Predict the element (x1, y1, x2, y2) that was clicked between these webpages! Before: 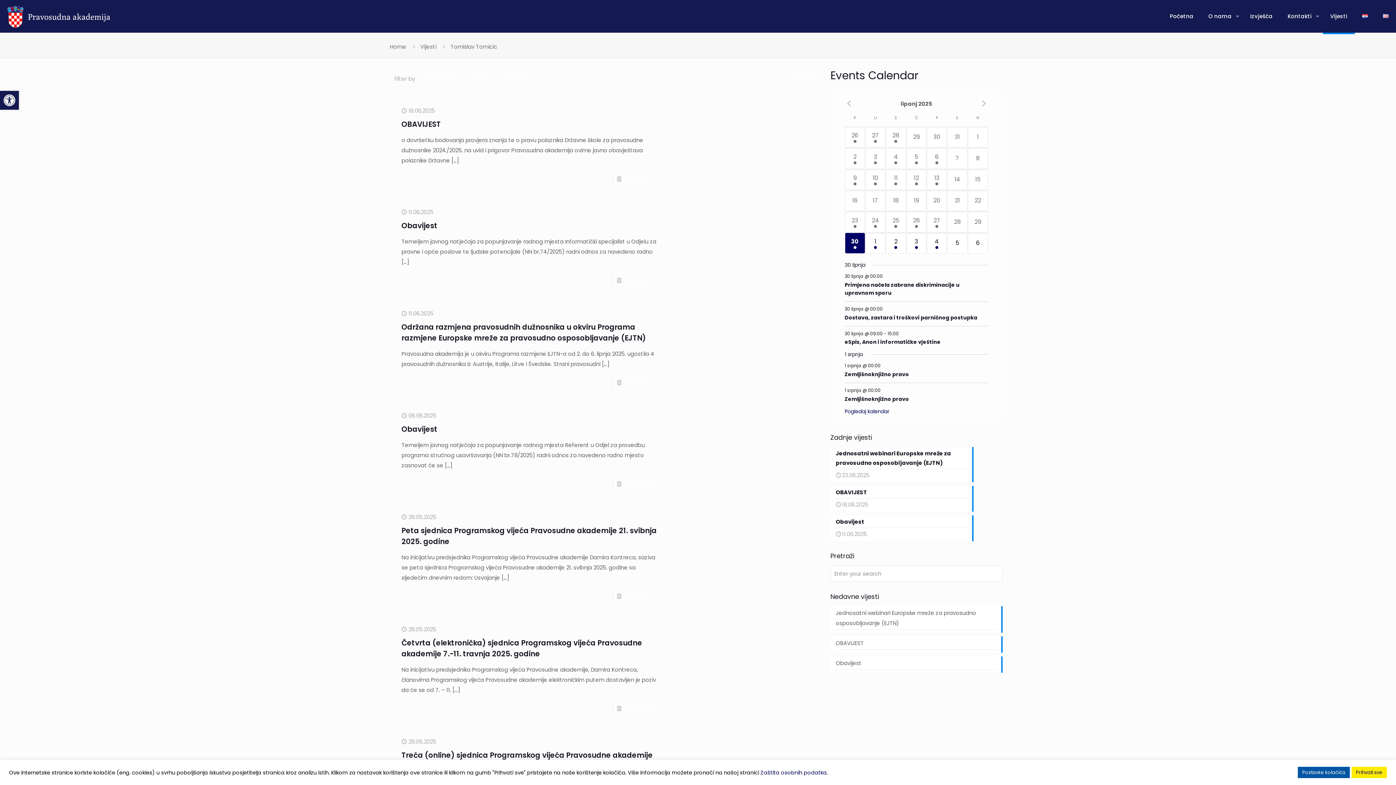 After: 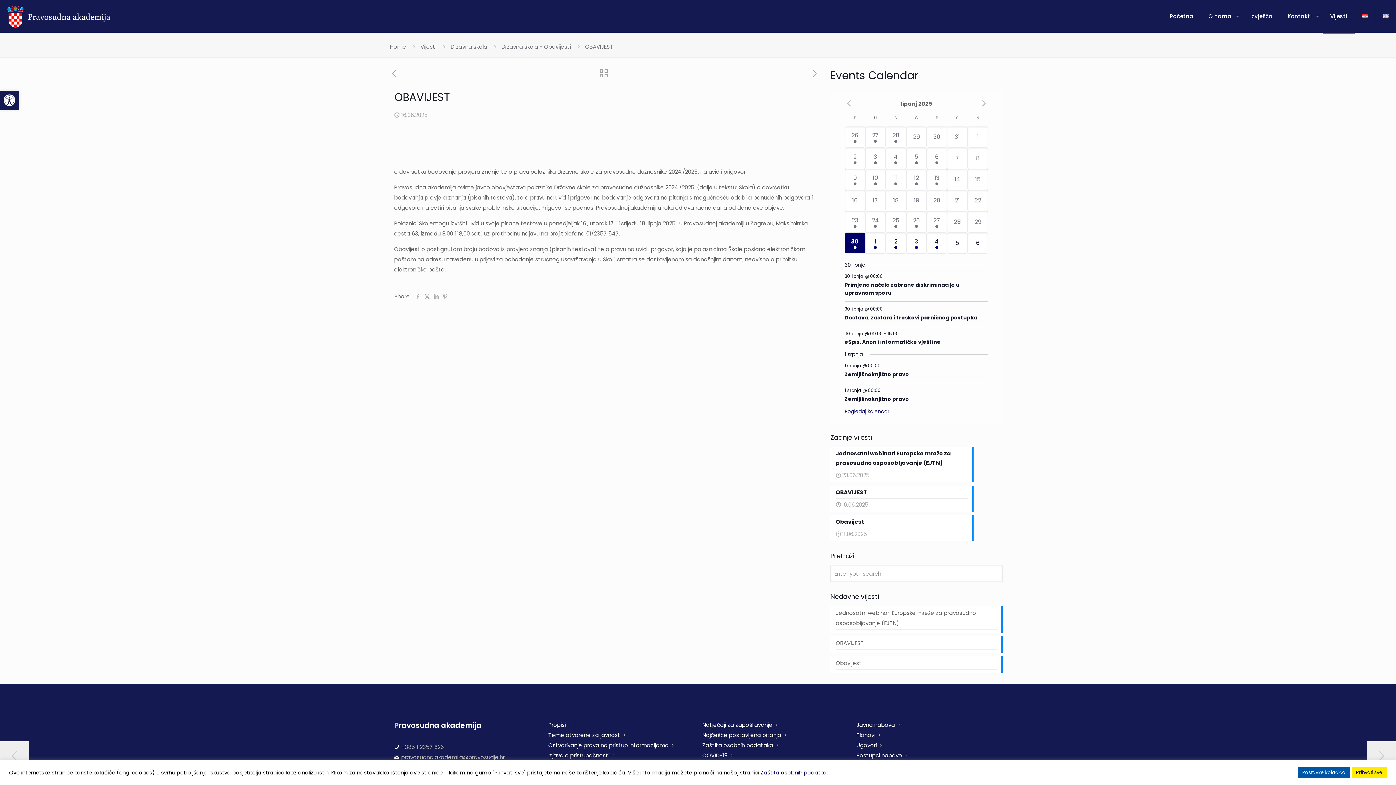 Action: label: OBAVIJEST
16.06.2025 bbox: (830, 486, 1002, 511)